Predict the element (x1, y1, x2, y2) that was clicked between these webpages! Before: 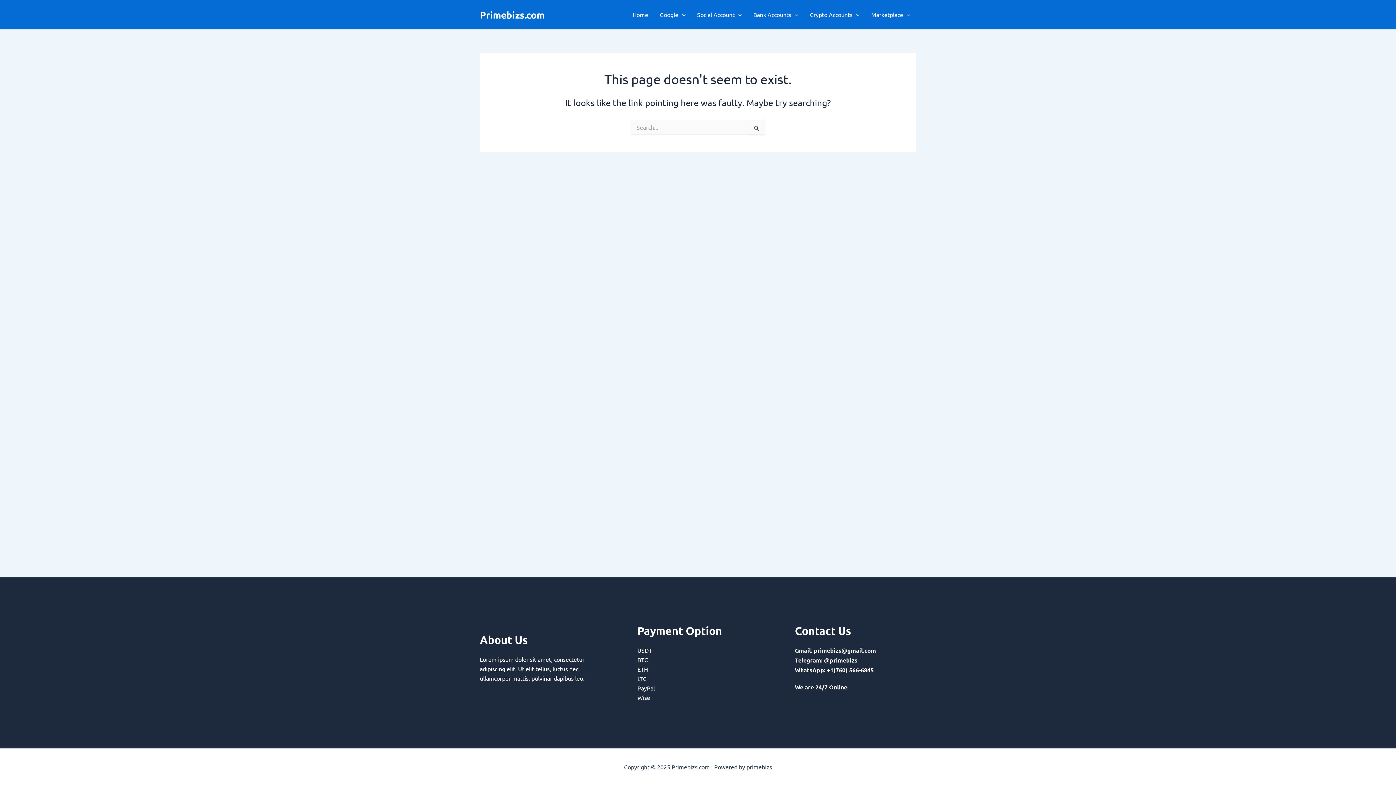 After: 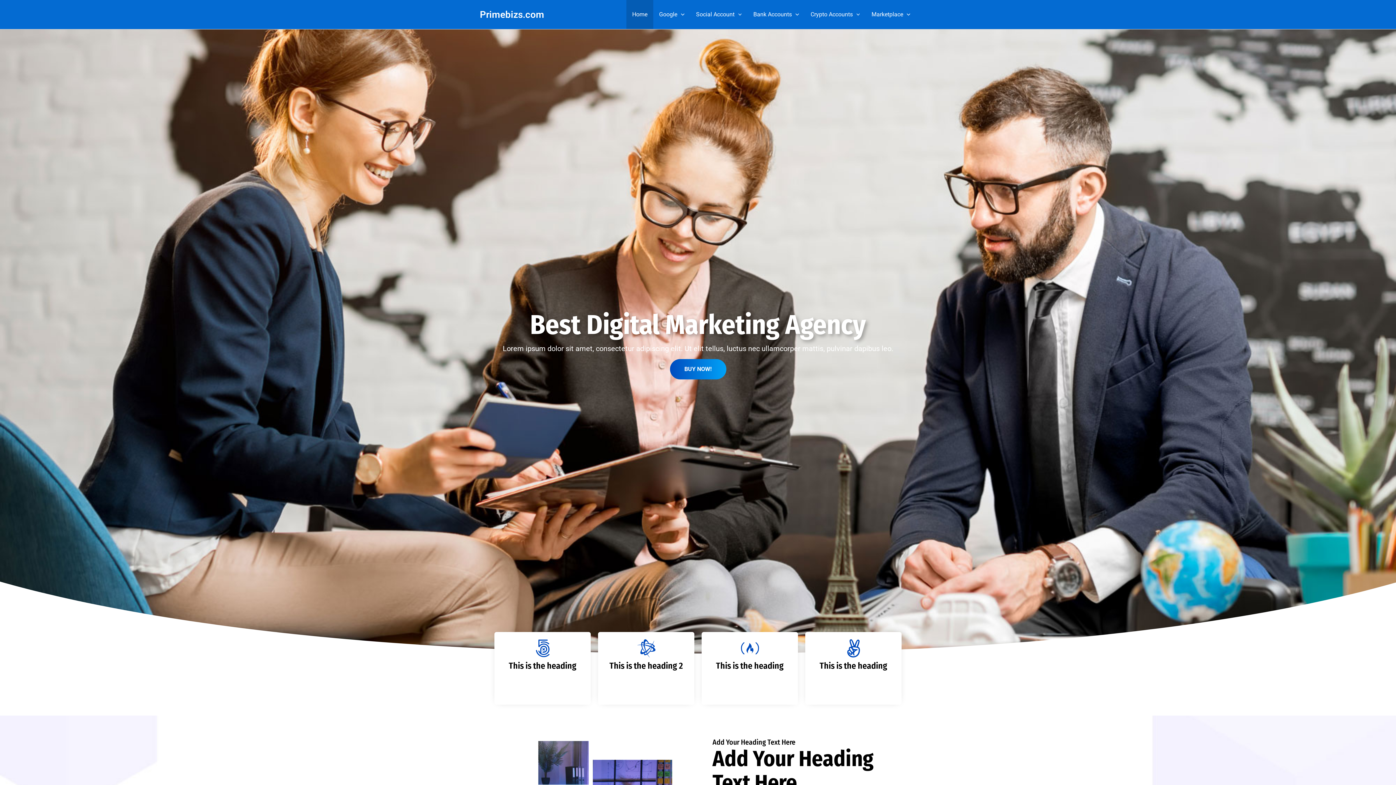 Action: label: Primebizs.com bbox: (480, 8, 544, 20)